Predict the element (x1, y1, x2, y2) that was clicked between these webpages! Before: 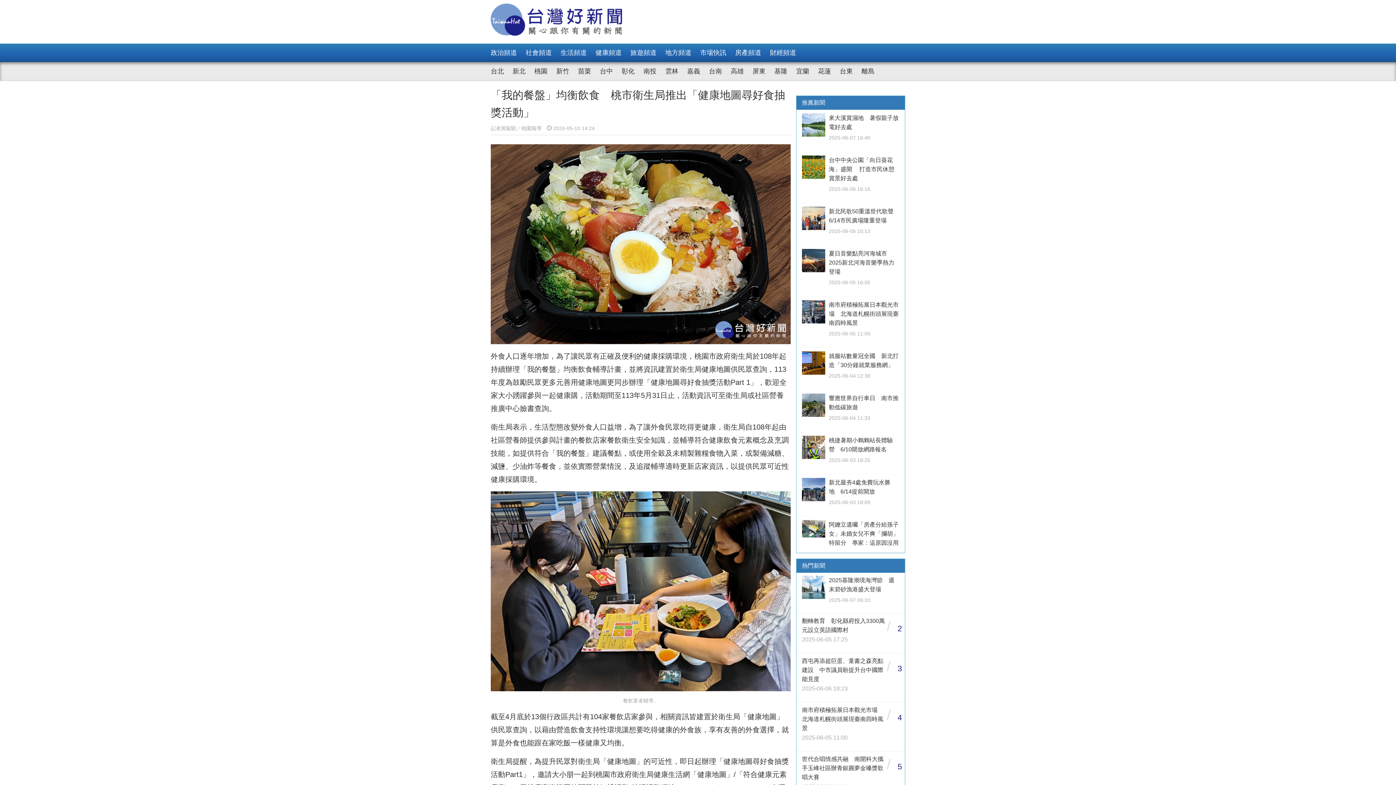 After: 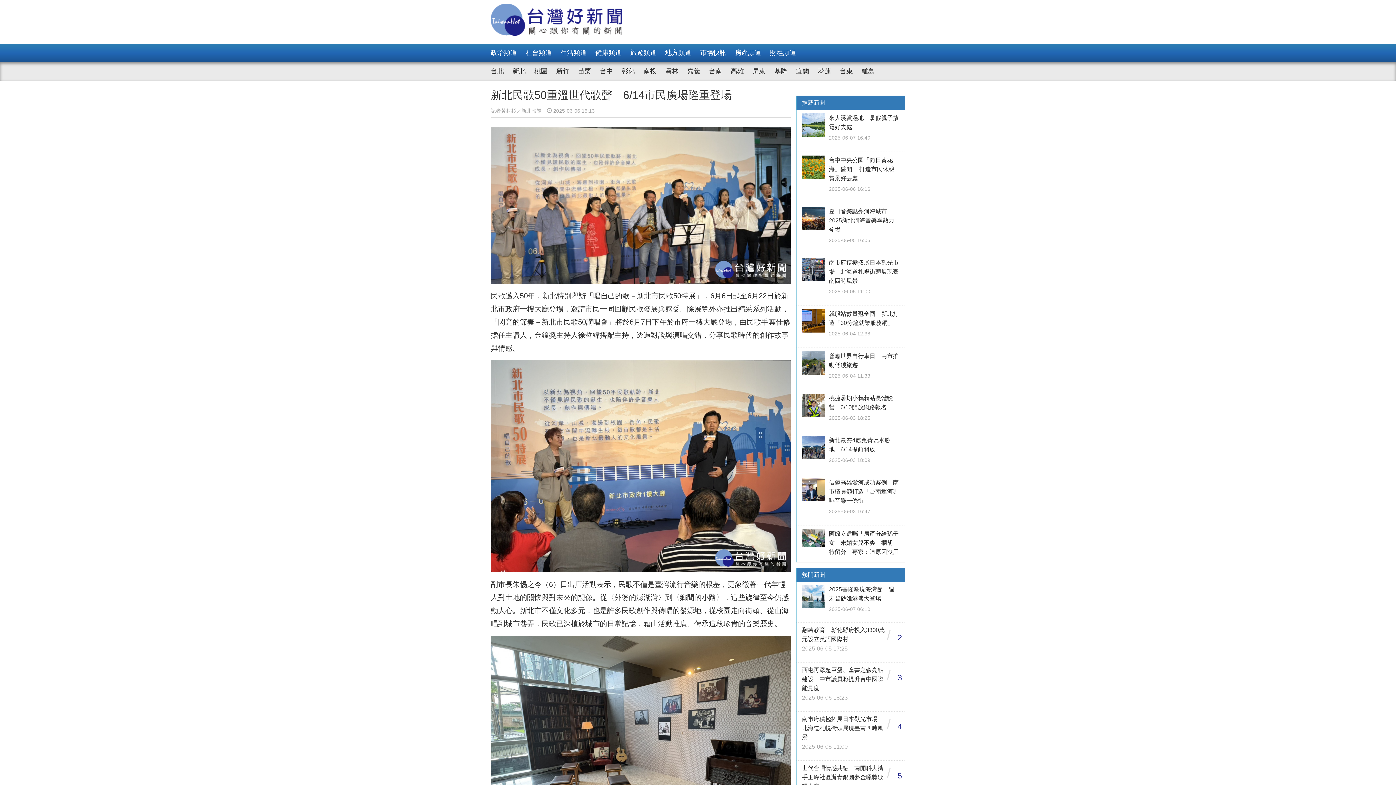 Action: label: 	
新北民歌50重溫世代歌聲　6/14市民廣場隆重登場

2025-06-06 15:13 bbox: (796, 203, 905, 245)